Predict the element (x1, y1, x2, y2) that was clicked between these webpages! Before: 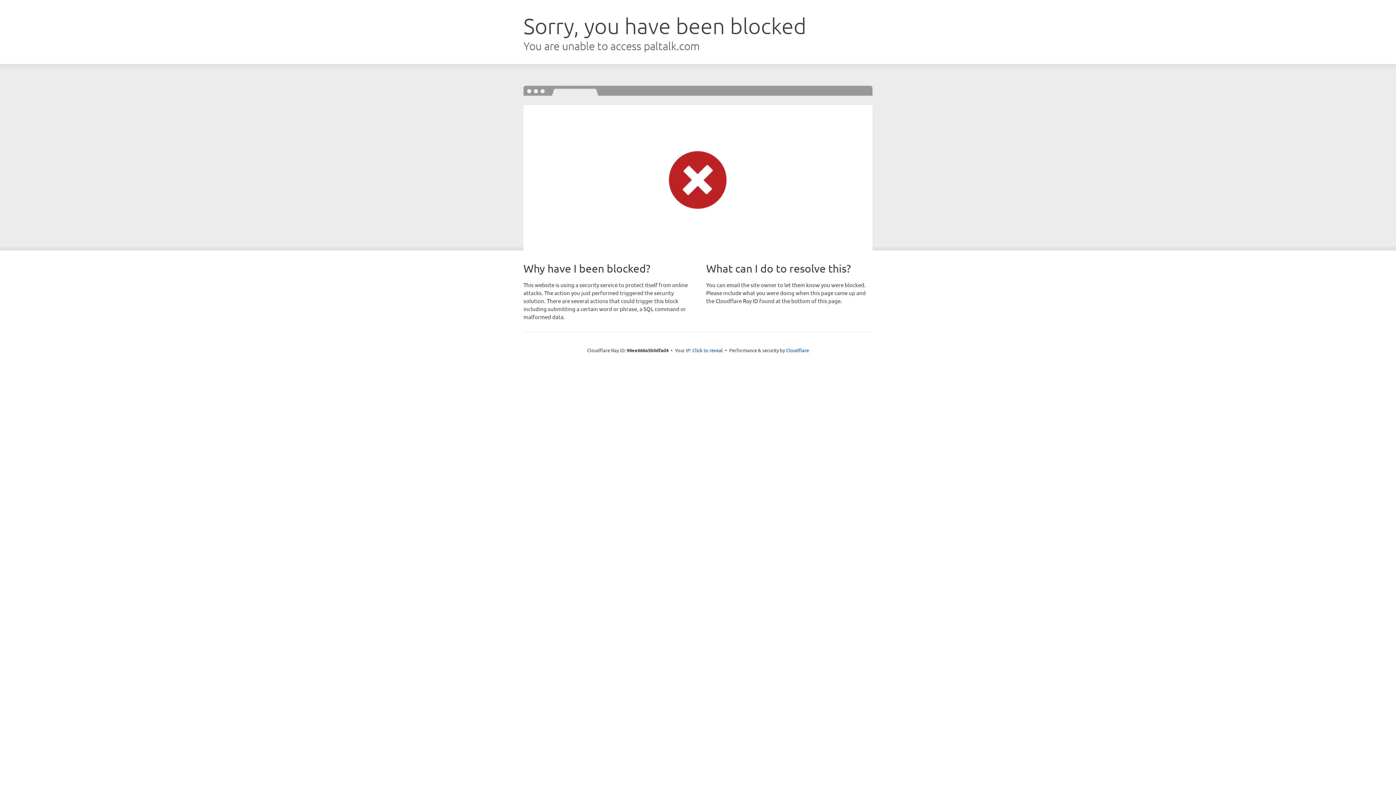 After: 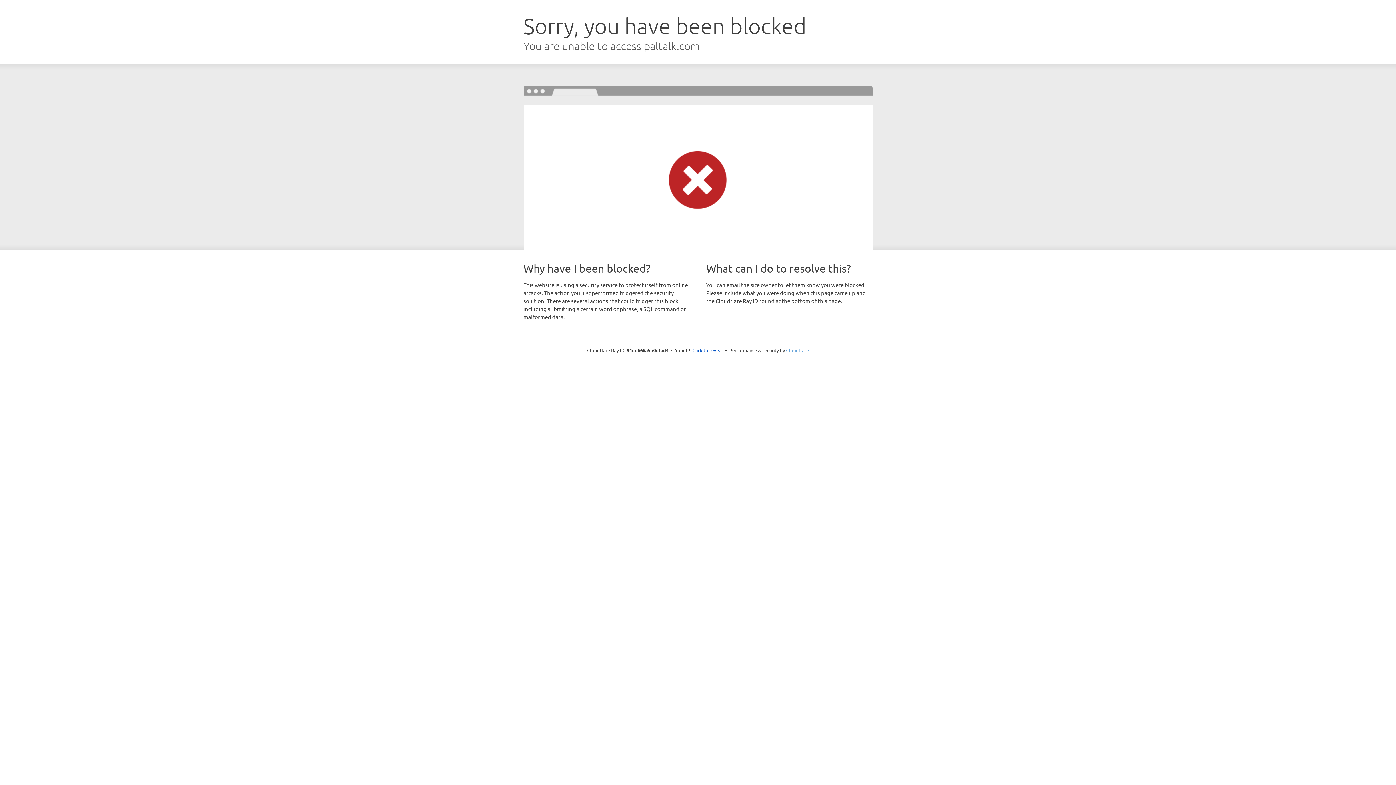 Action: label: Cloudflare bbox: (786, 347, 809, 353)